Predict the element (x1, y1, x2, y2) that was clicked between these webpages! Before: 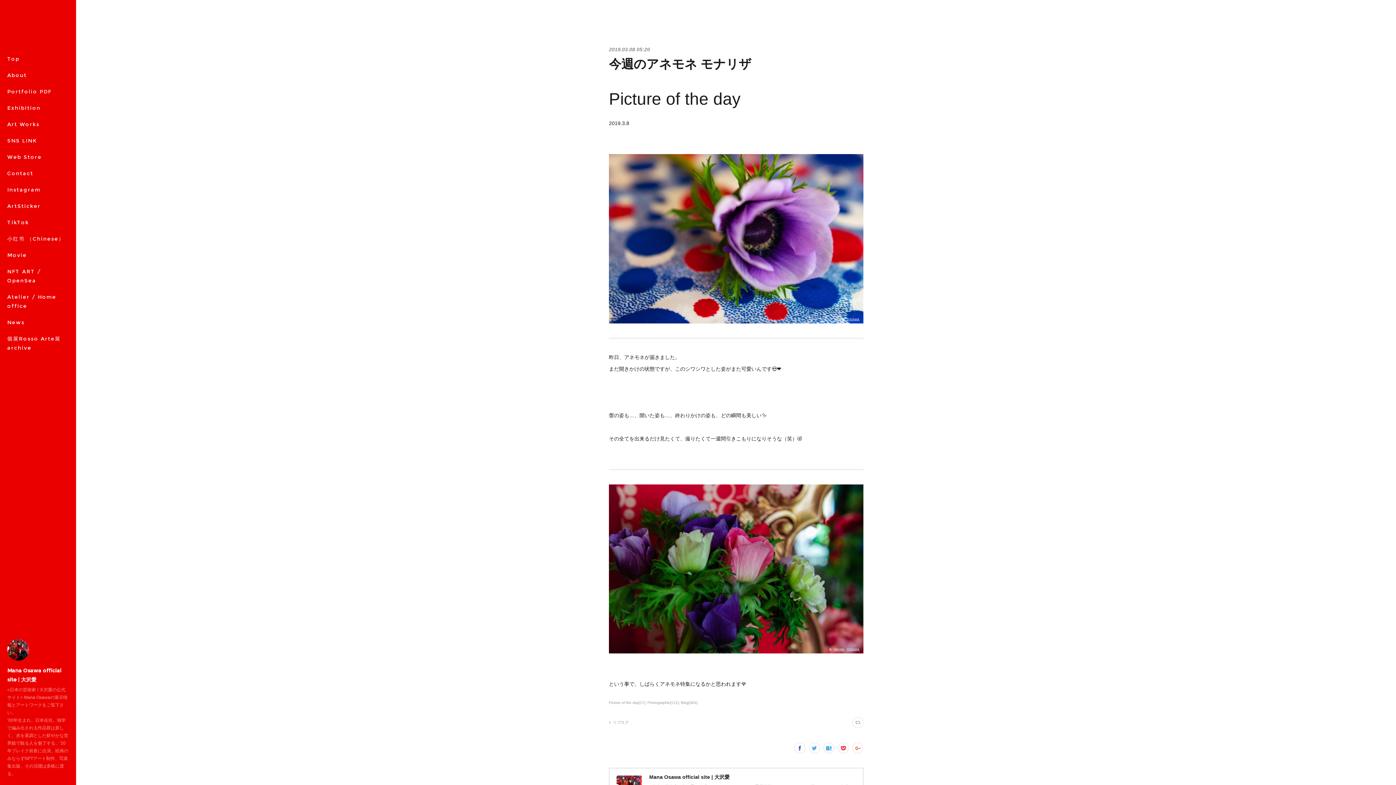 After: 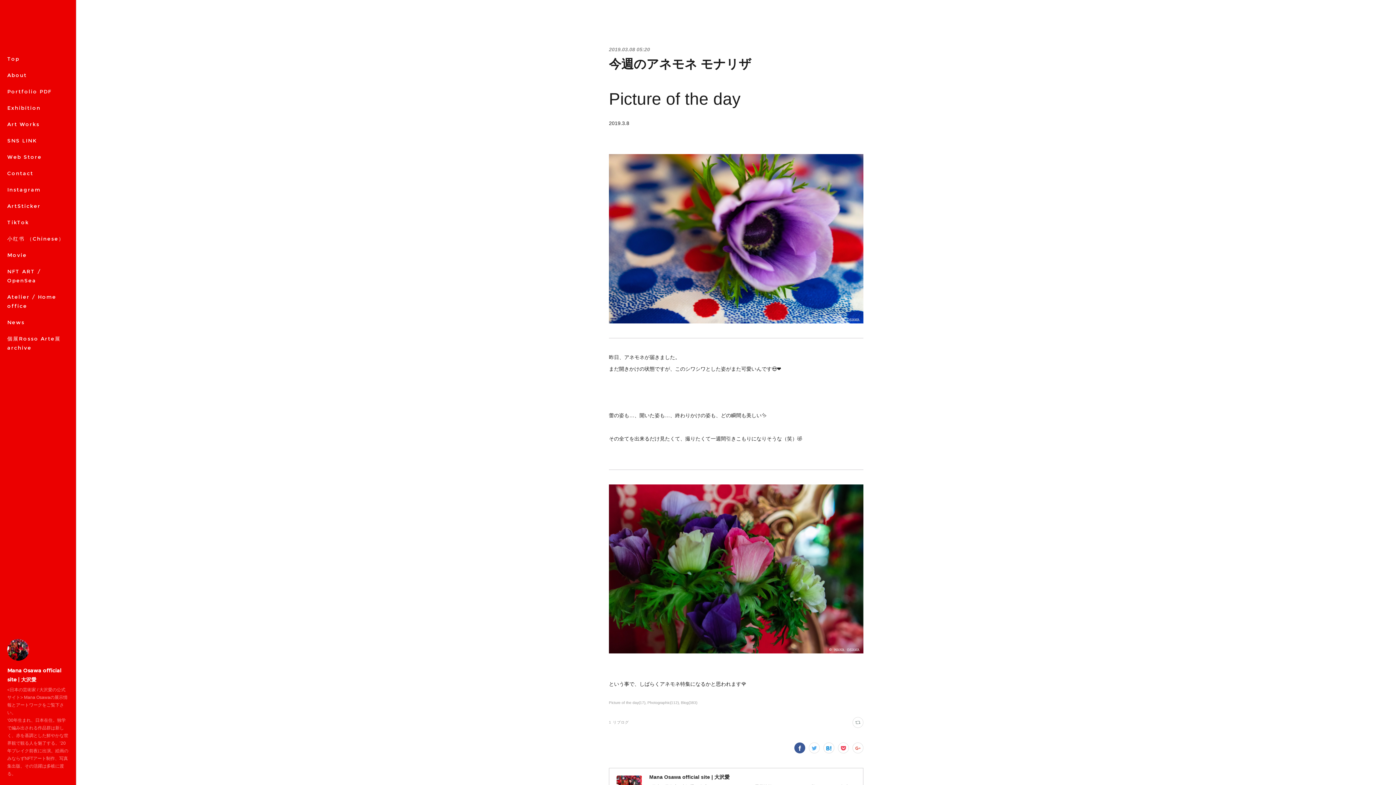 Action: bbox: (794, 743, 805, 753)